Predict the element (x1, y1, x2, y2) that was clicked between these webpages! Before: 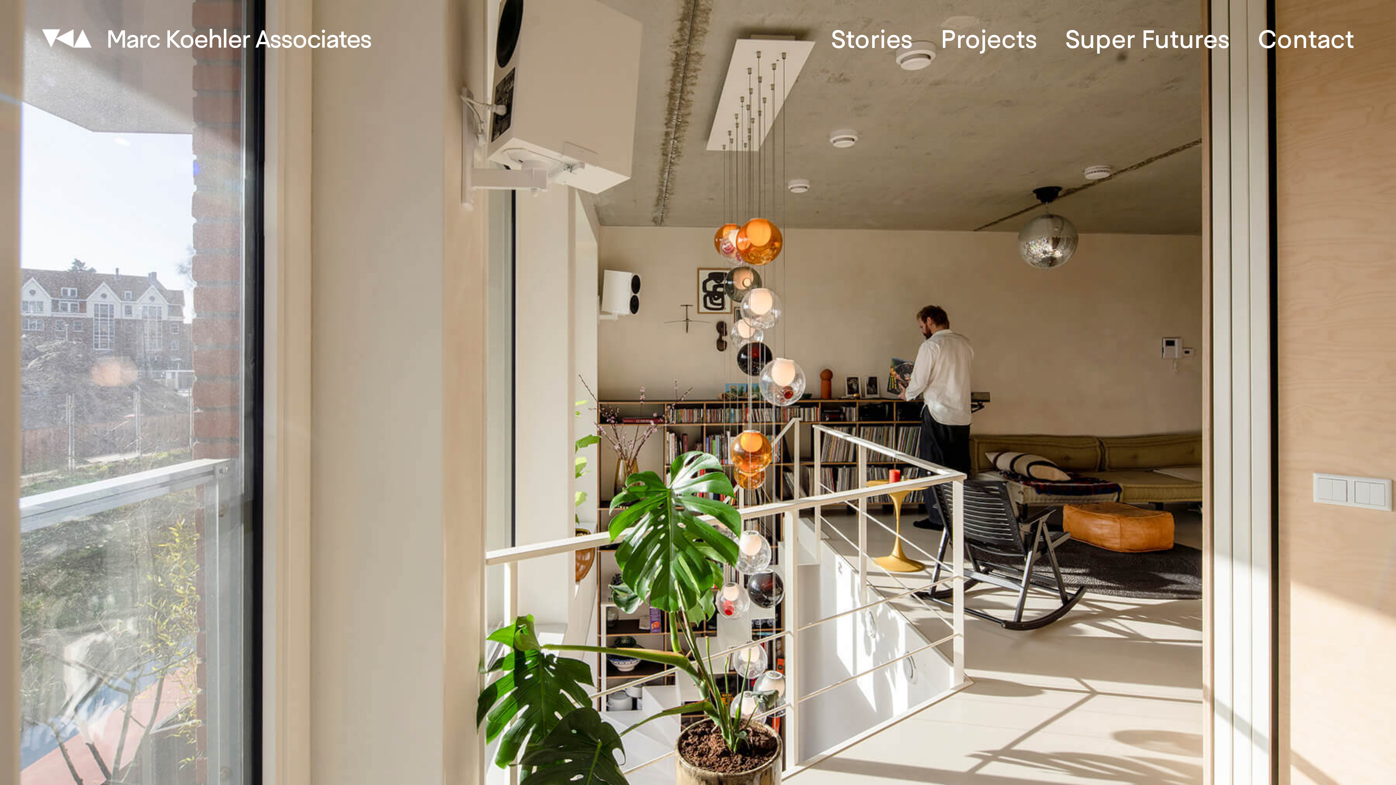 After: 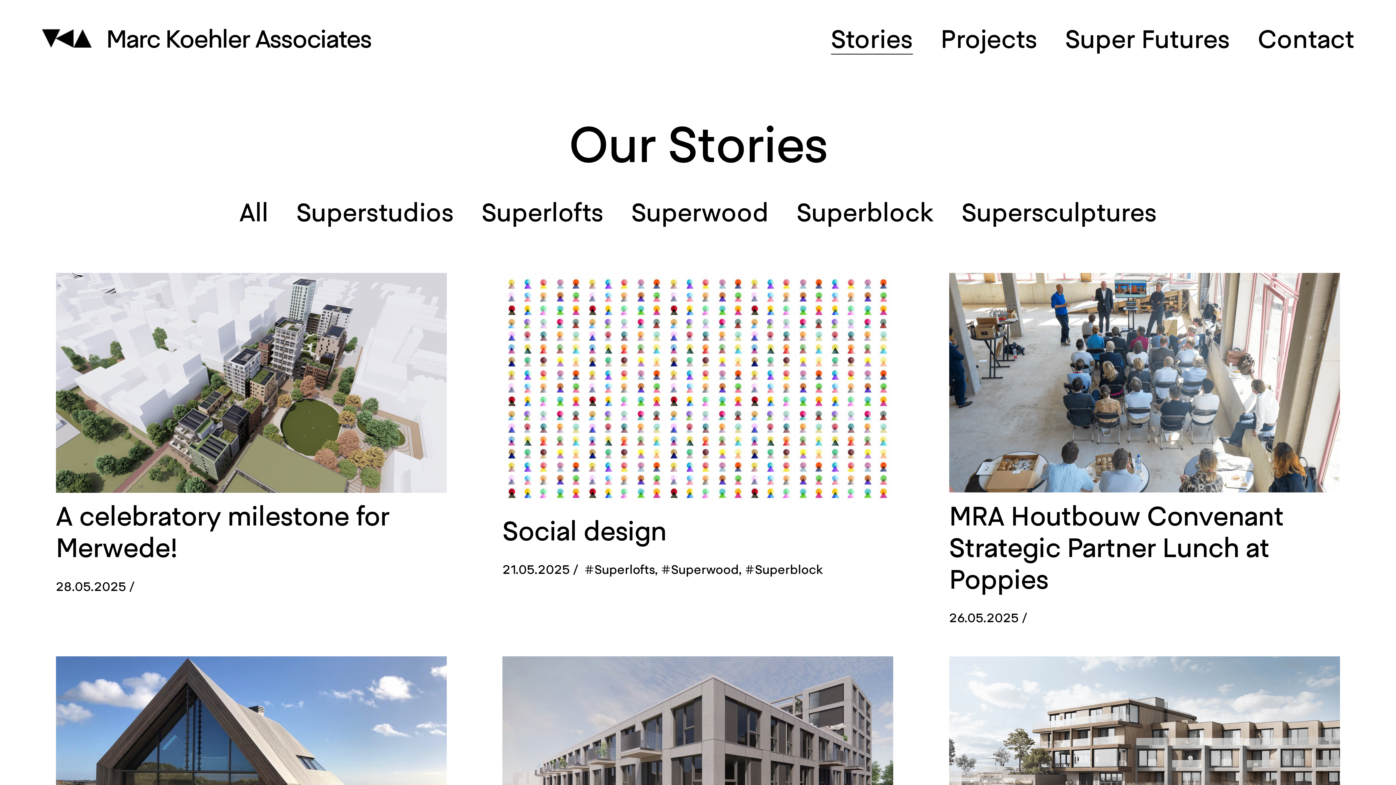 Action: label: Stories bbox: (831, 23, 913, 53)